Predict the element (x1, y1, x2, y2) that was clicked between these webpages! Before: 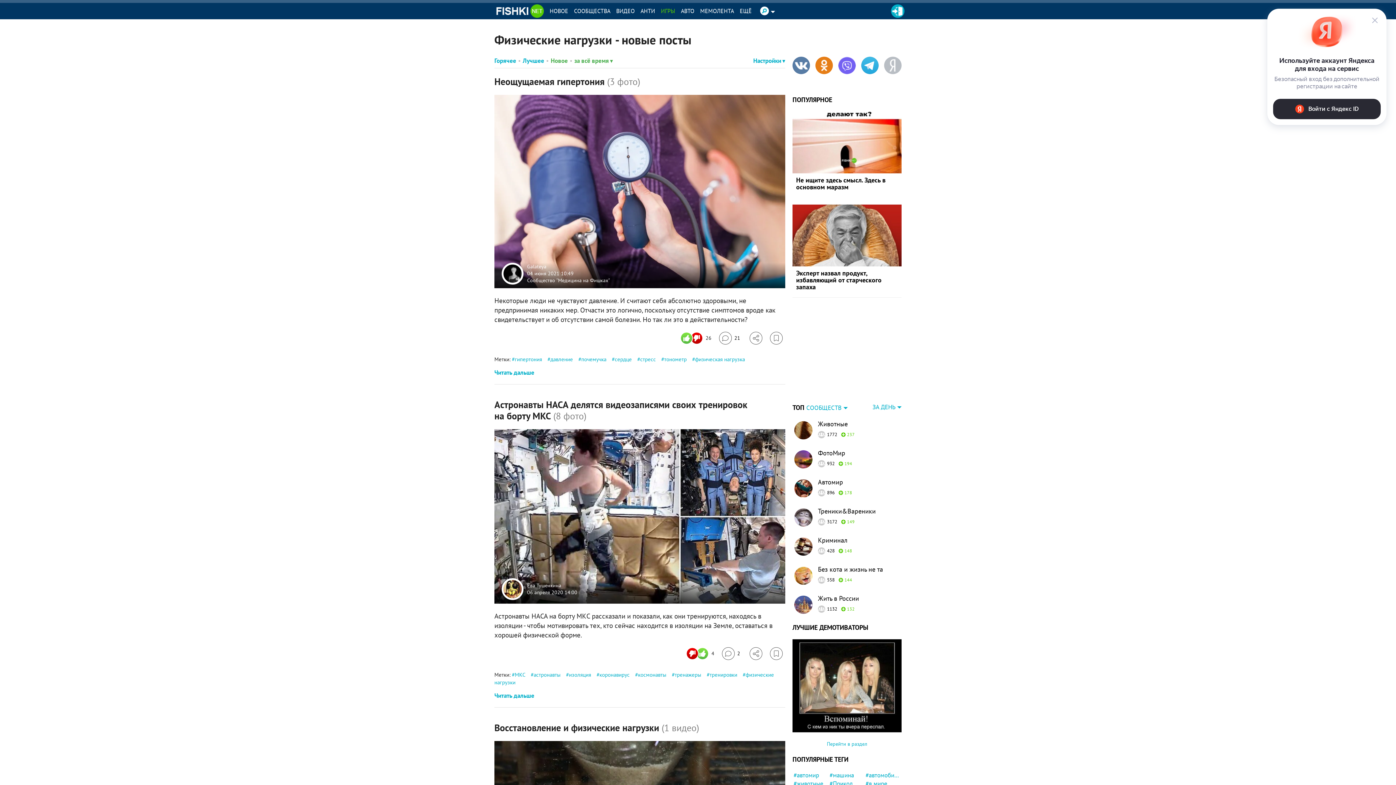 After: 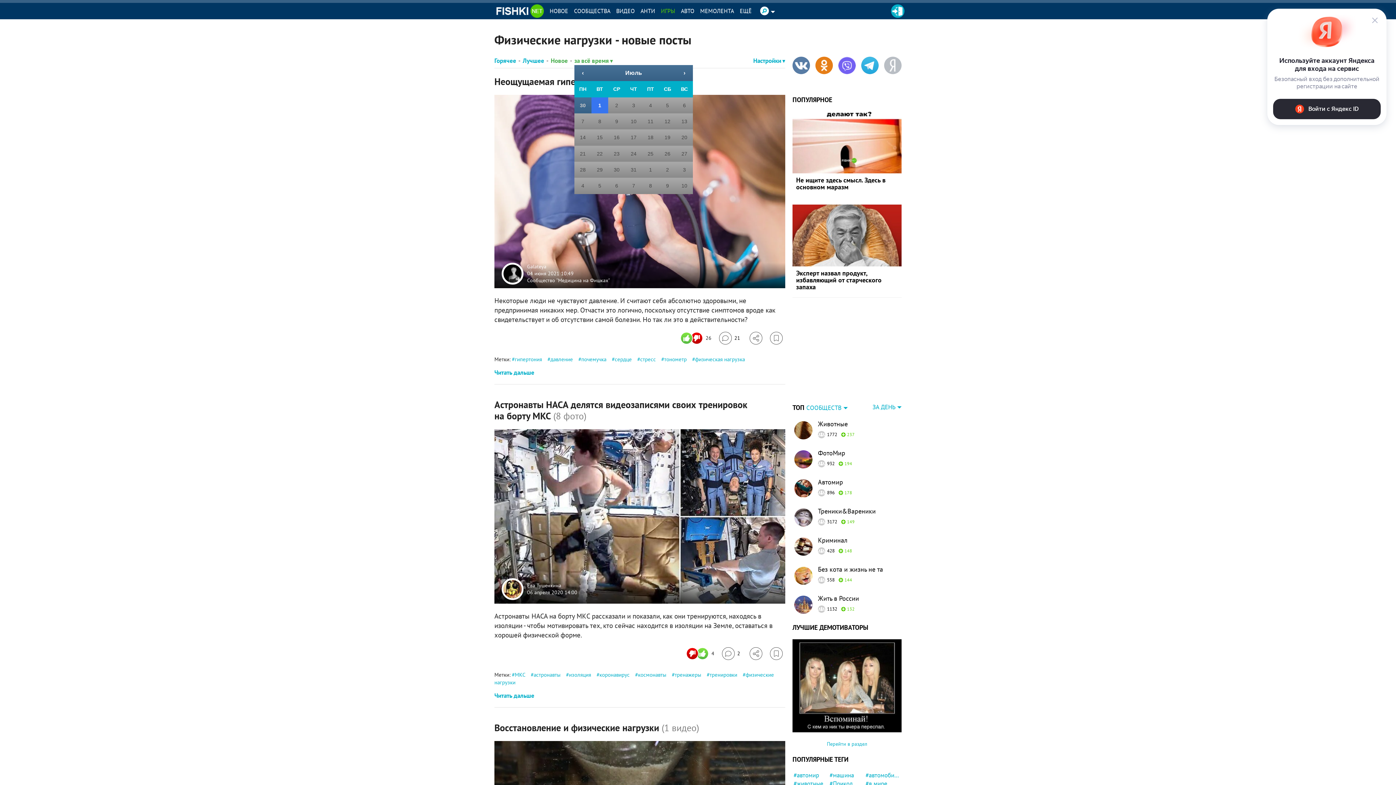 Action: label: за всё время bbox: (574, 56, 613, 65)